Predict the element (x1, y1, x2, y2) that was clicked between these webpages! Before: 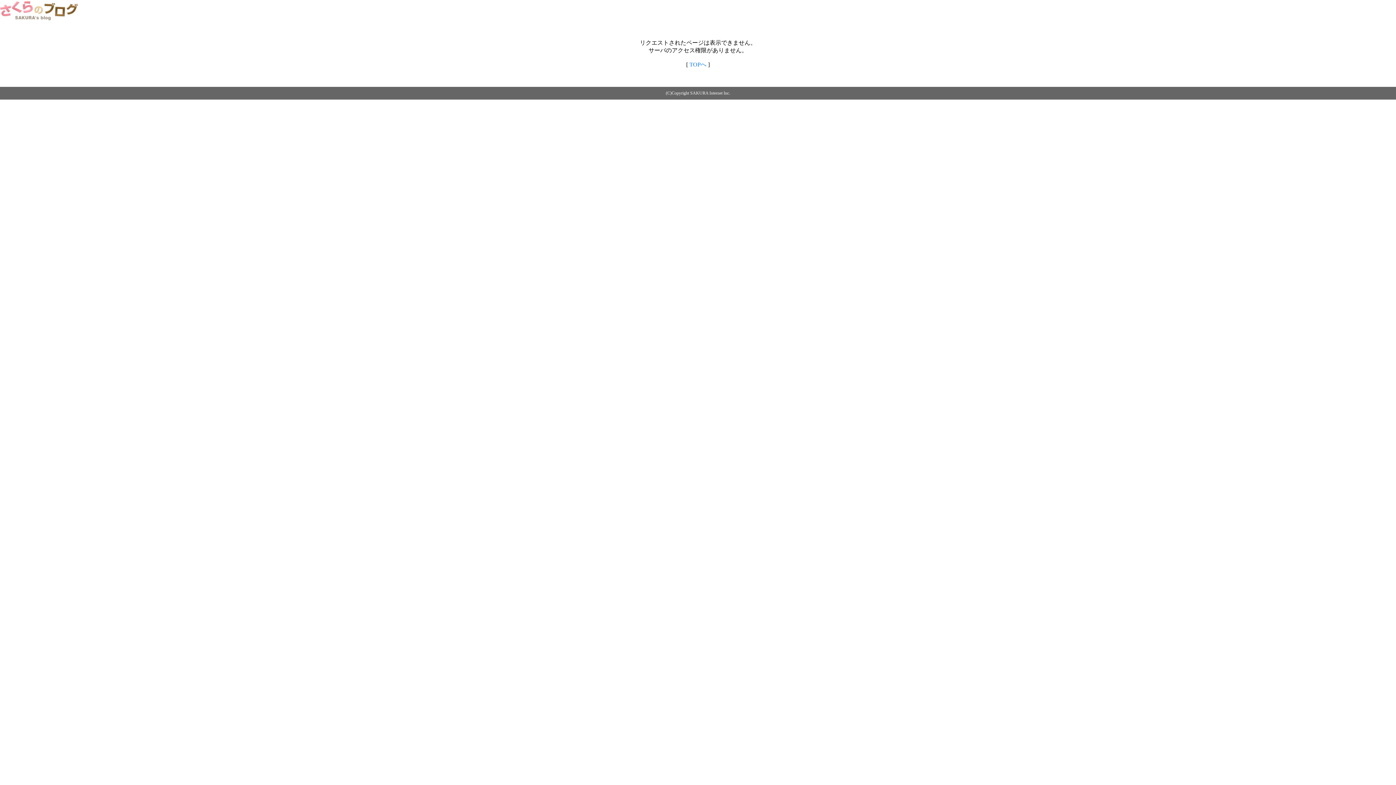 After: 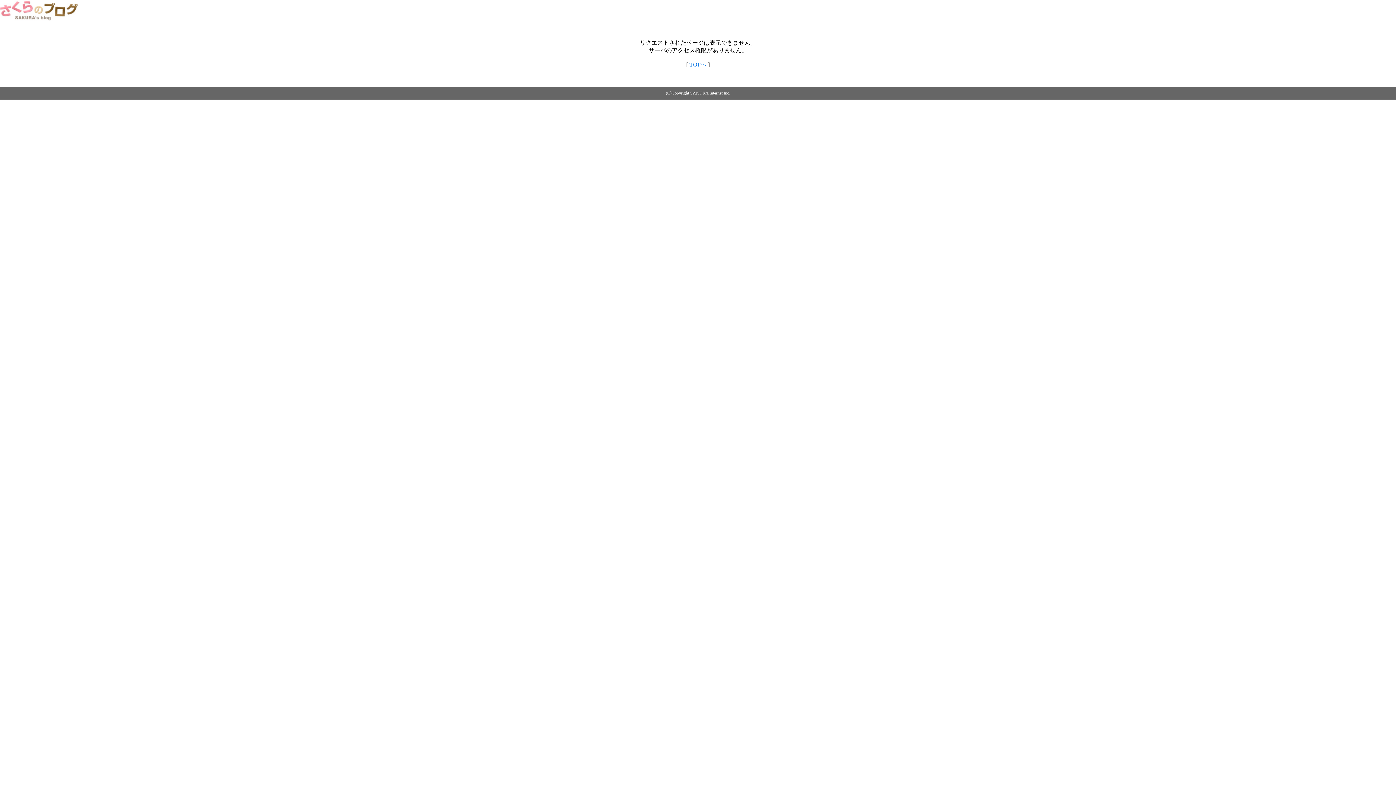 Action: bbox: (0, 14, 79, 20)